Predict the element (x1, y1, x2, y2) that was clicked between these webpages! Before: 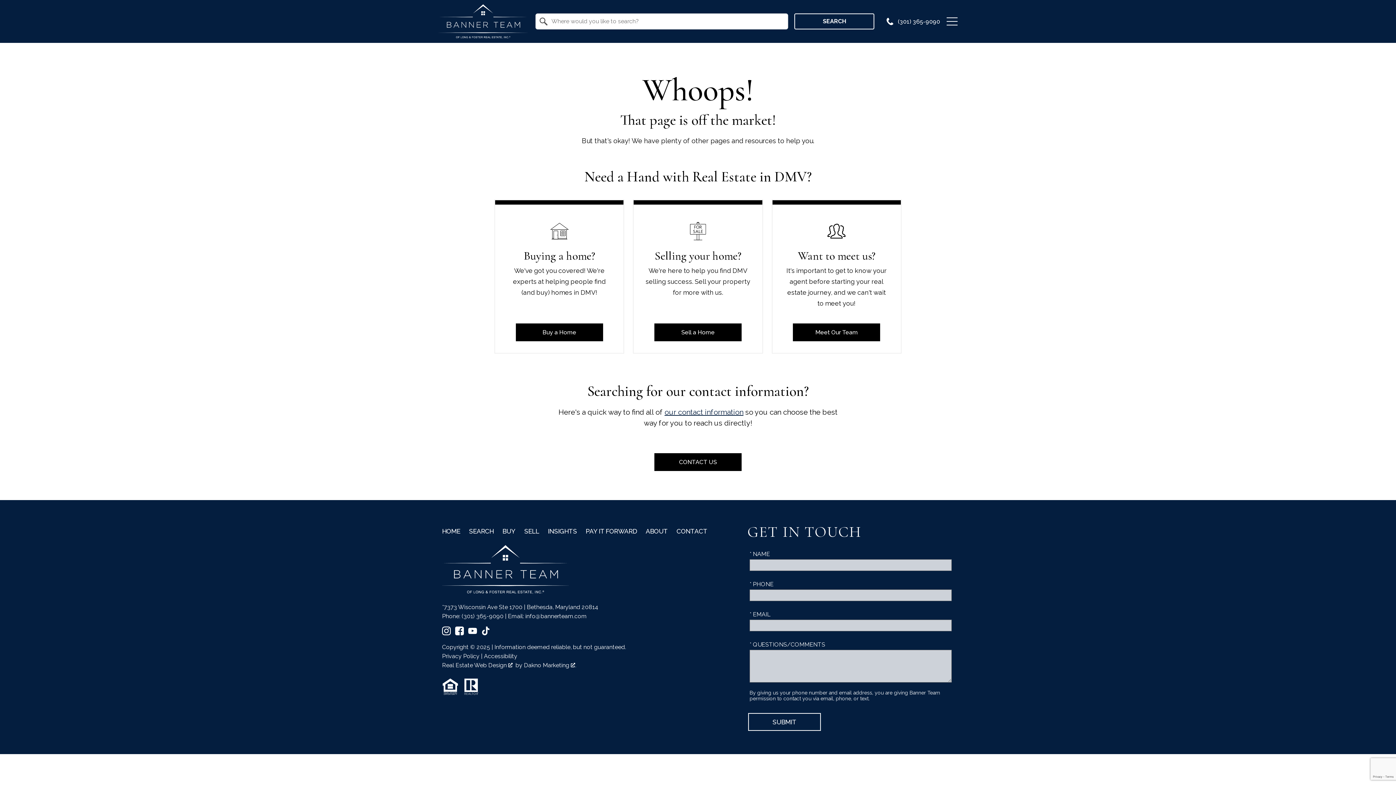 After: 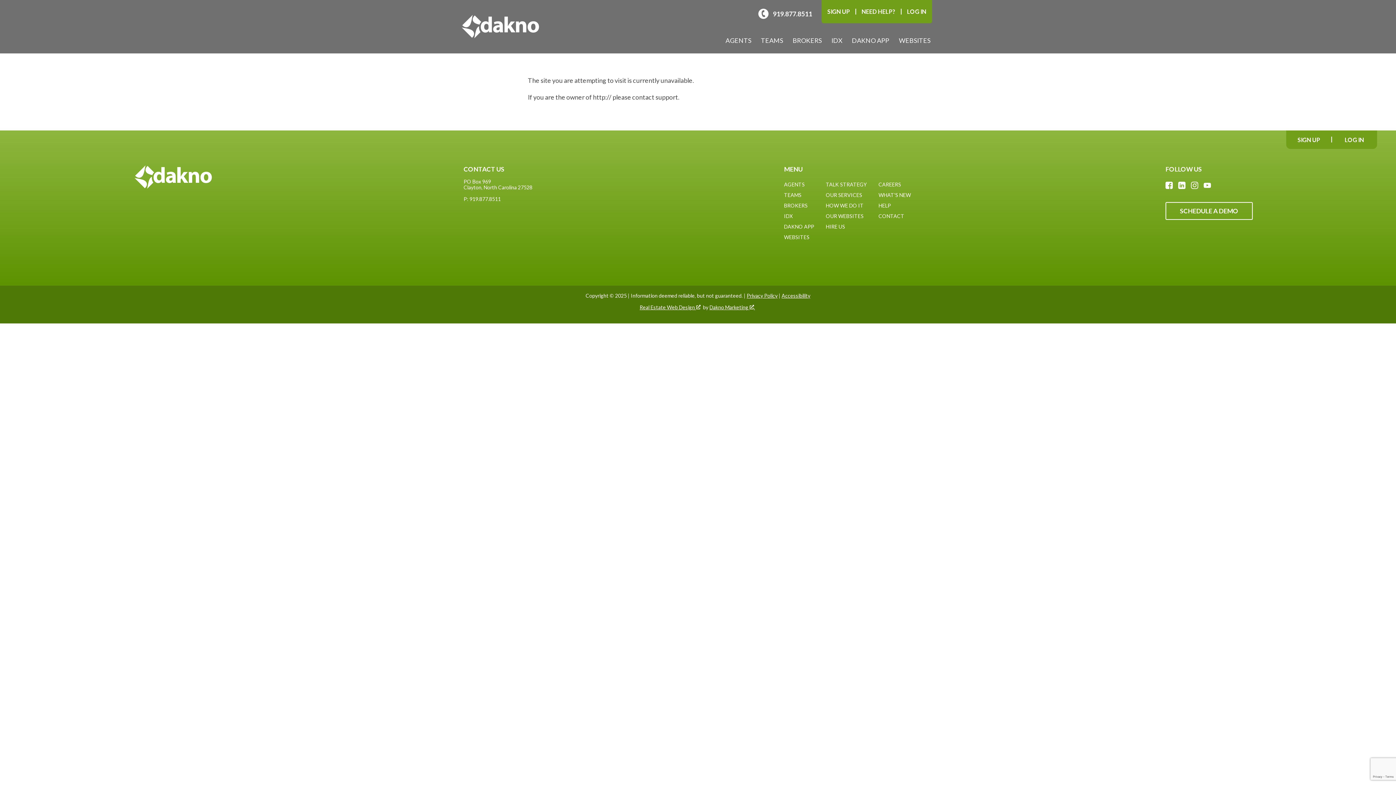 Action: bbox: (654, 323, 741, 341) label: Sell a Home